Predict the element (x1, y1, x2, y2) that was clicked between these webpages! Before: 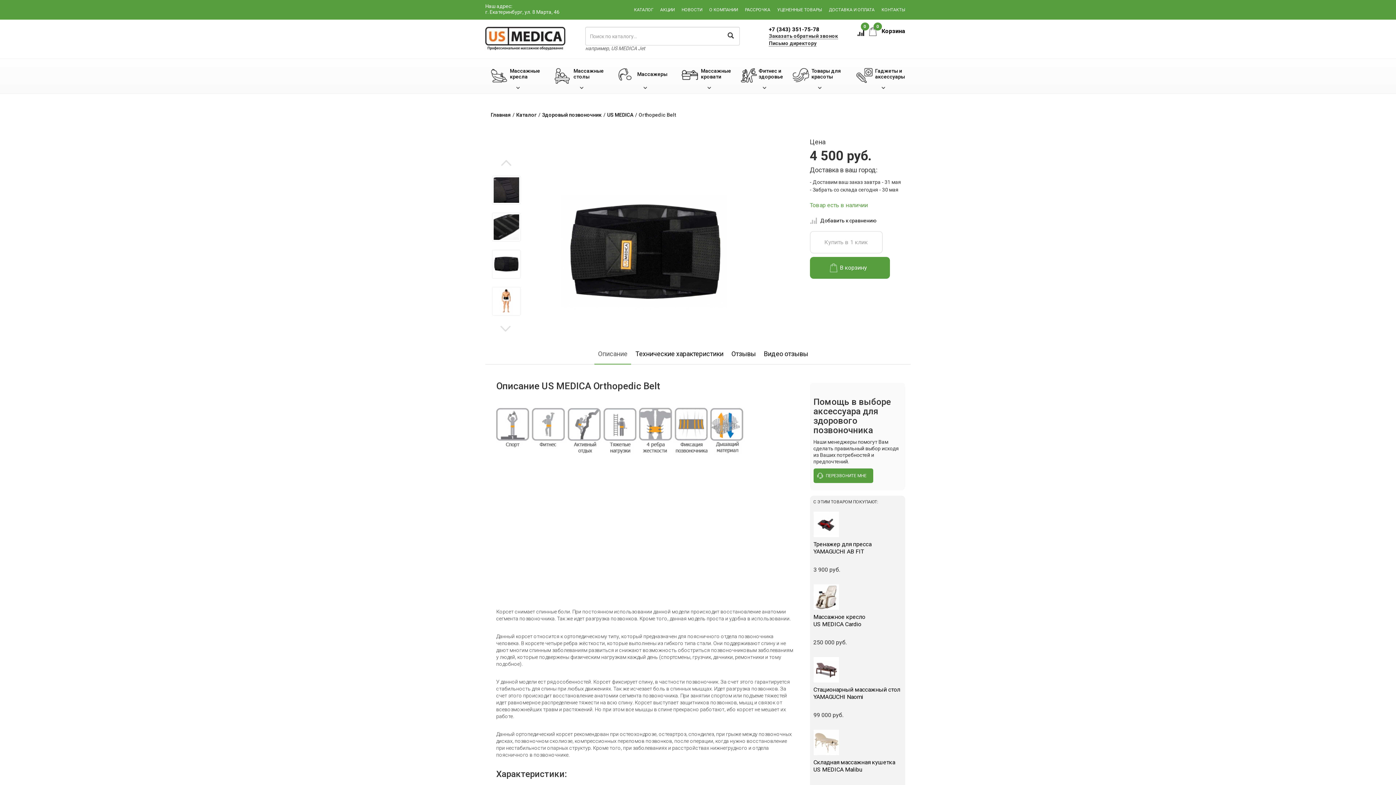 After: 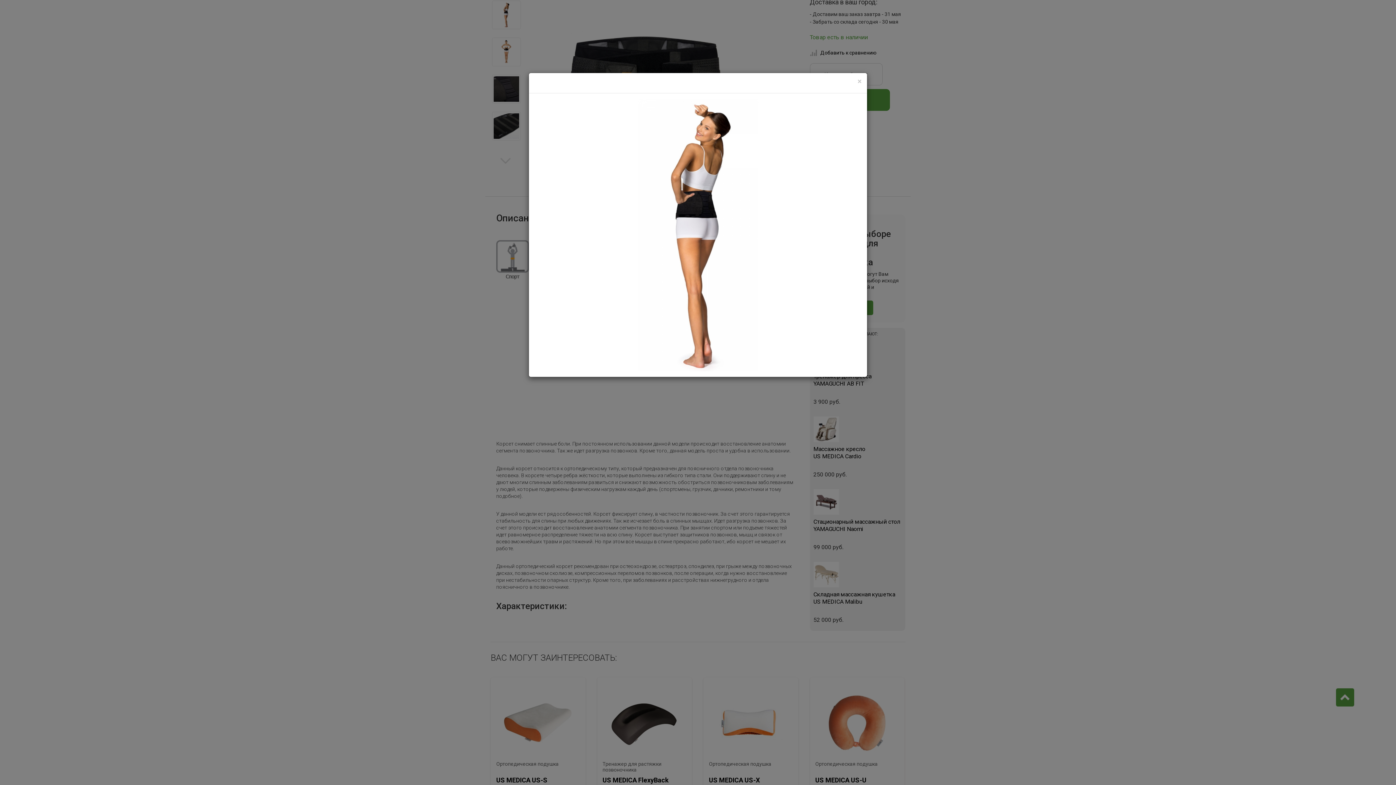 Action: bbox: (490, 249, 521, 279)